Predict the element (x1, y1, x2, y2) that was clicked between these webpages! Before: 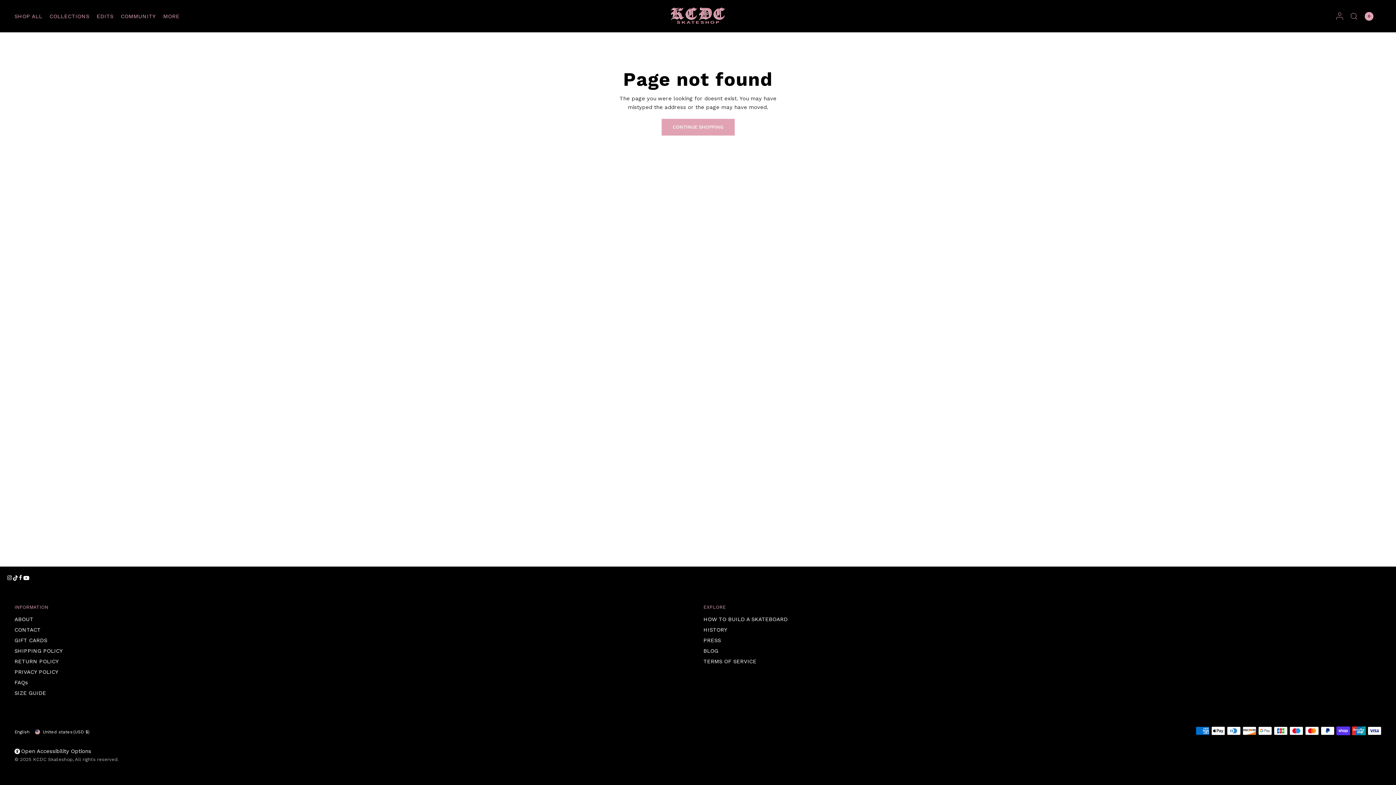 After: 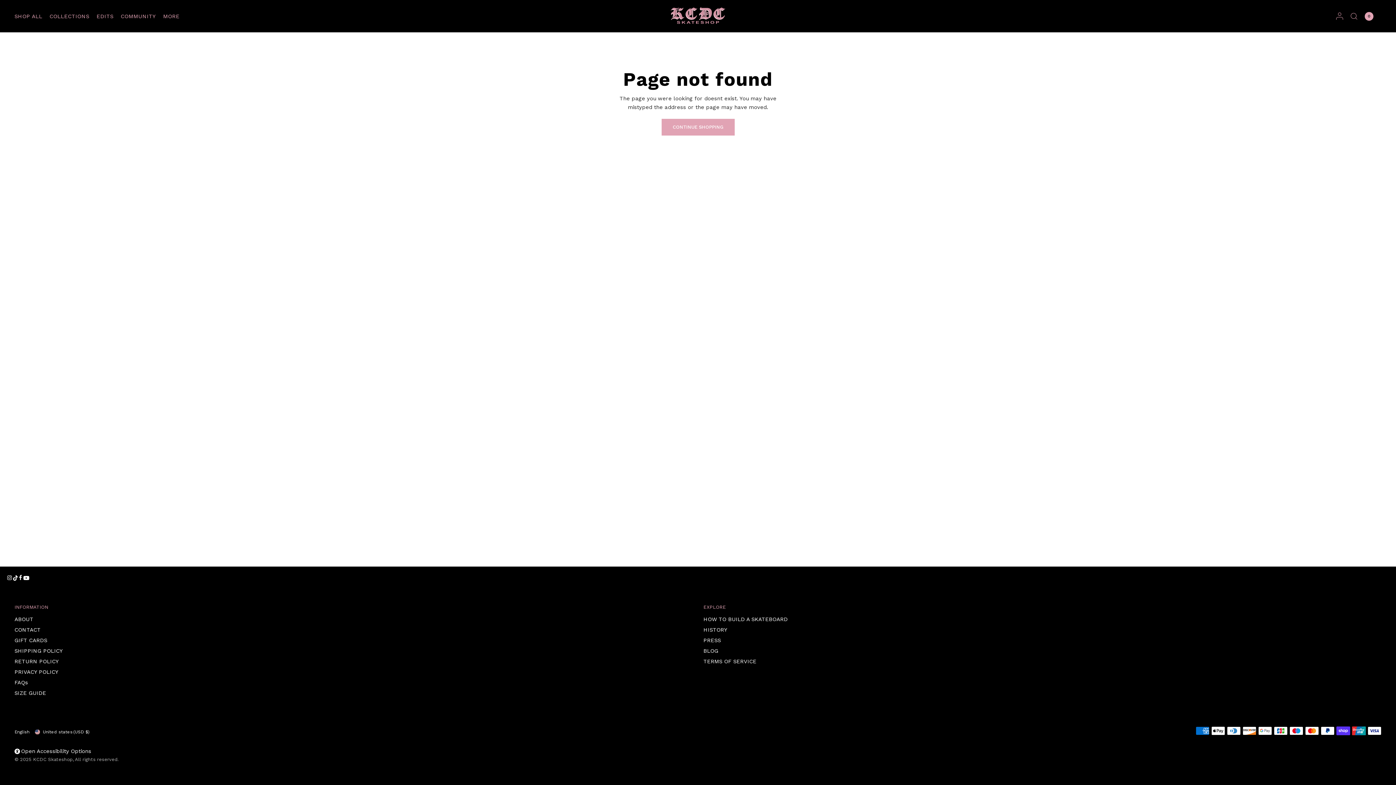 Action: bbox: (7, 574, 13, 582)